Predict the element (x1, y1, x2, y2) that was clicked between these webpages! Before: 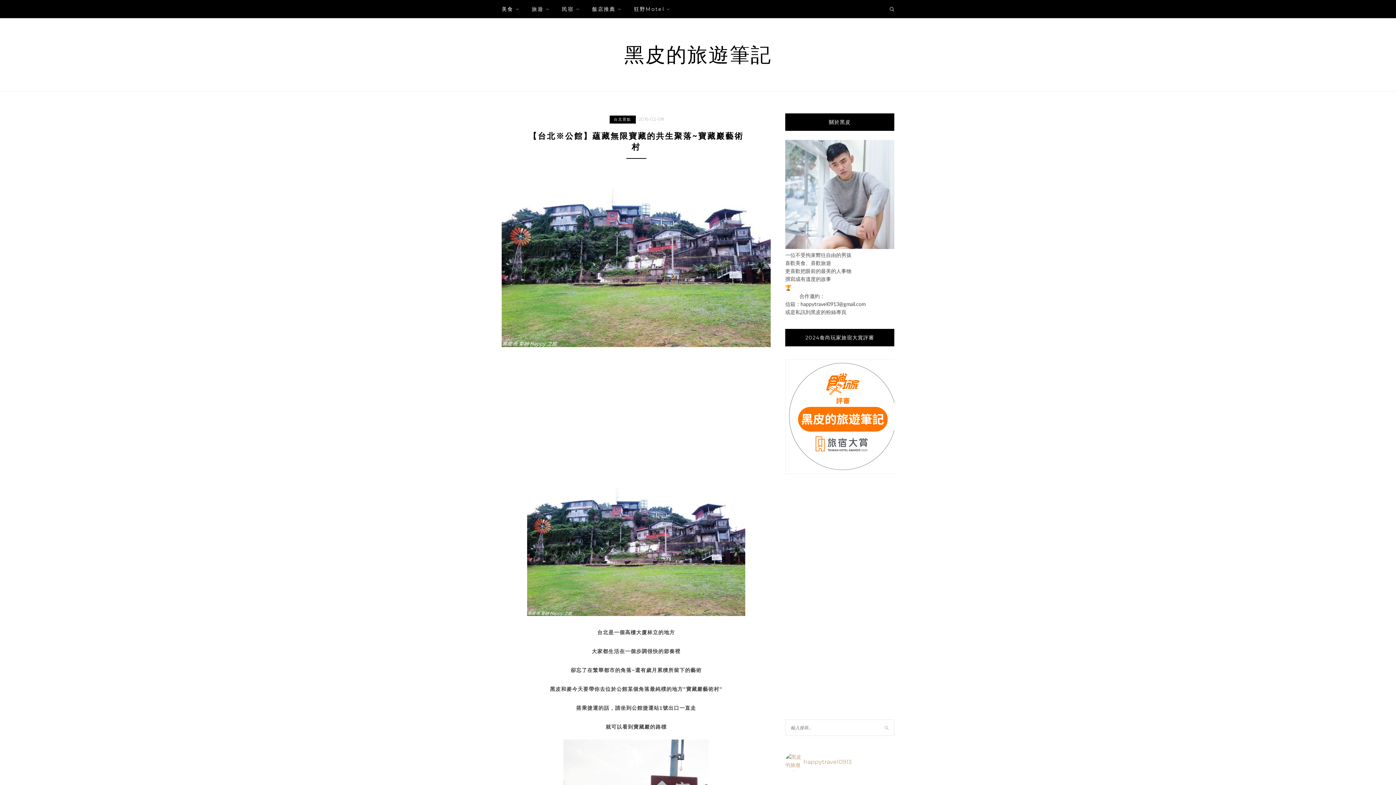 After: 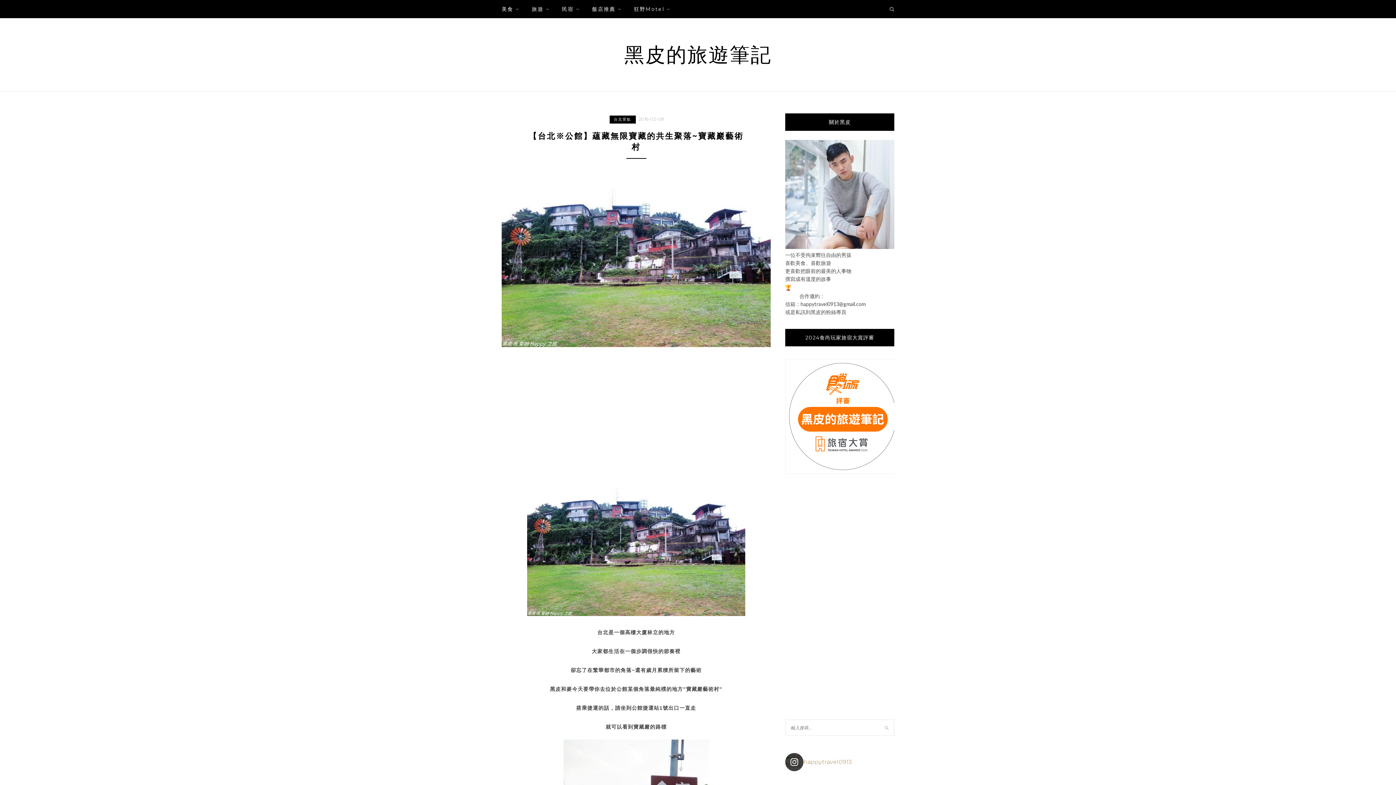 Action: bbox: (785, 753, 894, 771) label: happytravel0913